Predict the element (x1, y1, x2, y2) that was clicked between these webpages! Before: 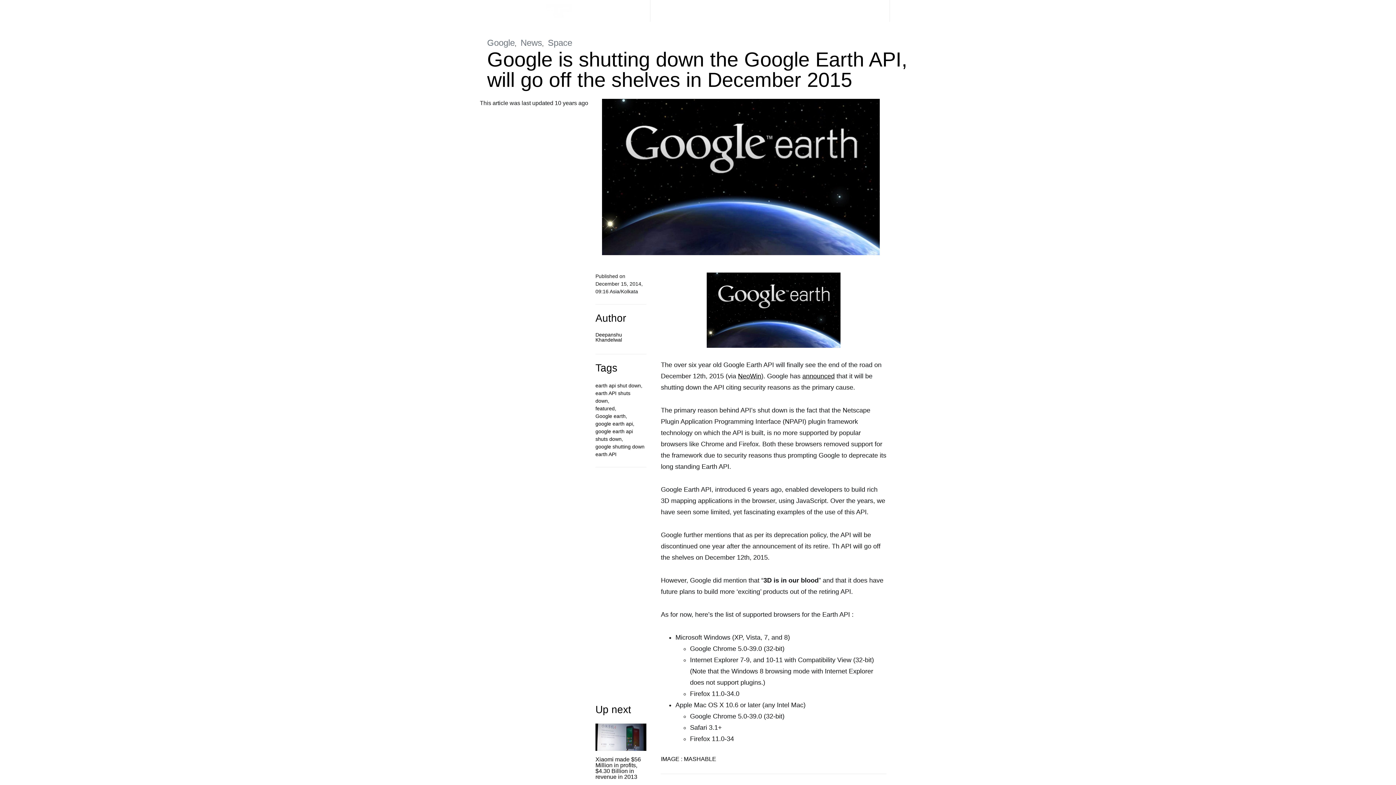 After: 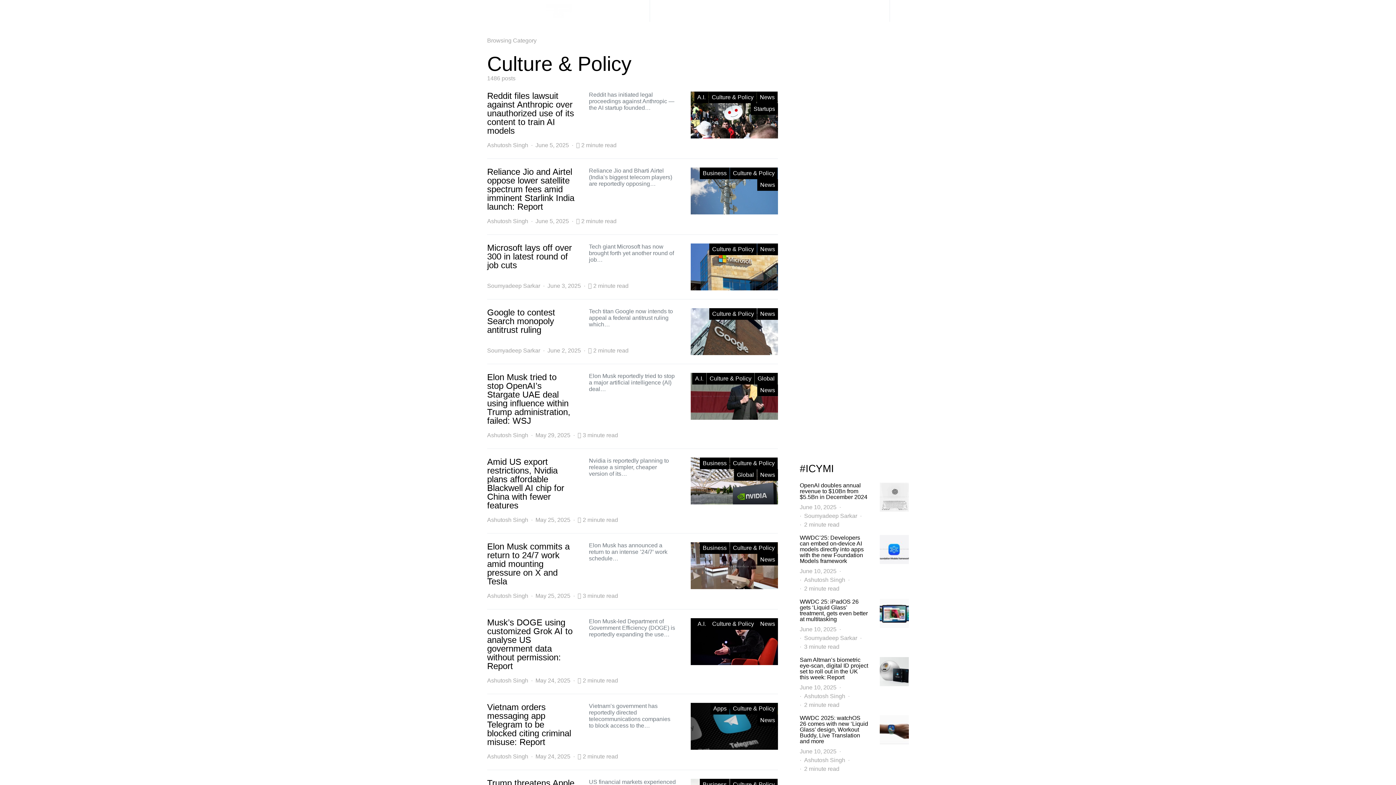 Action: bbox: (700, 0, 725, 21) label: Culture